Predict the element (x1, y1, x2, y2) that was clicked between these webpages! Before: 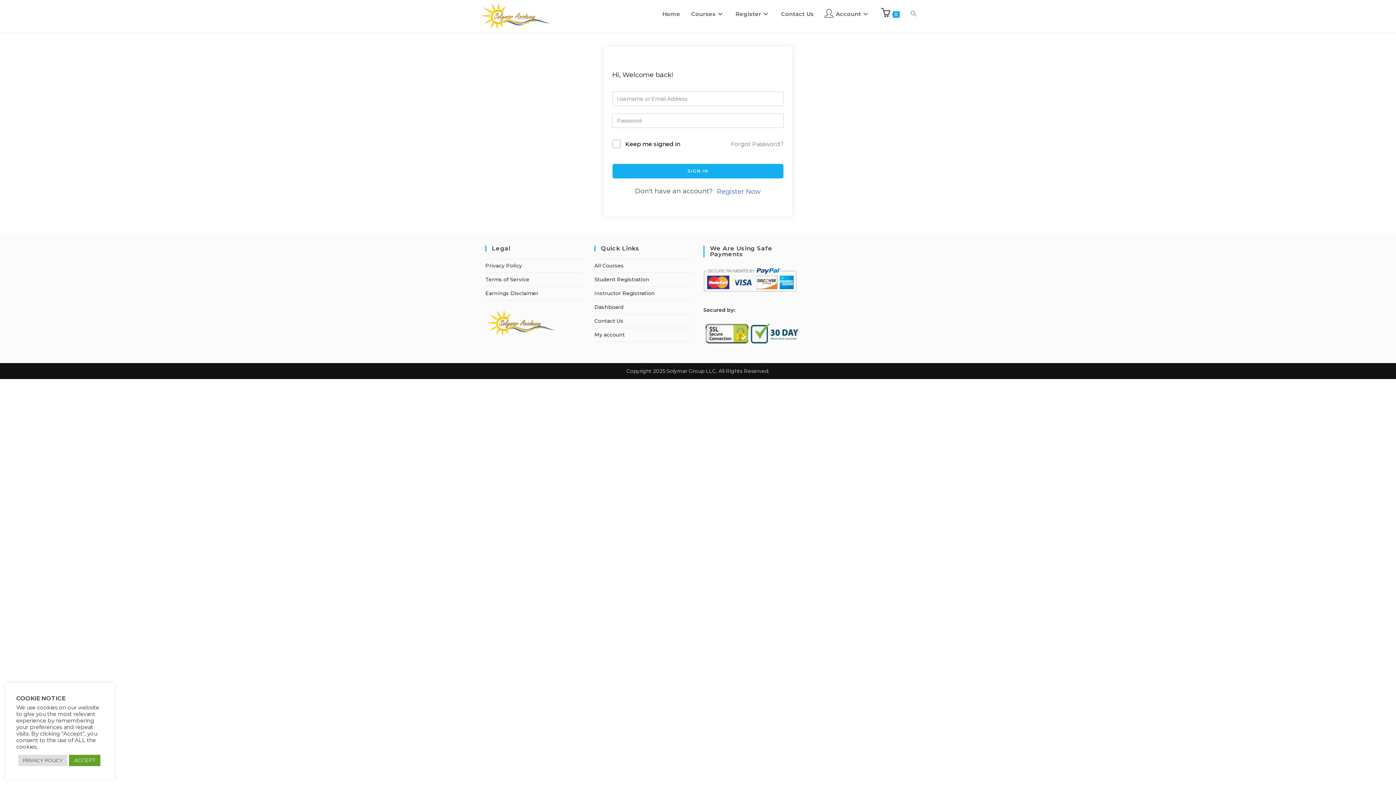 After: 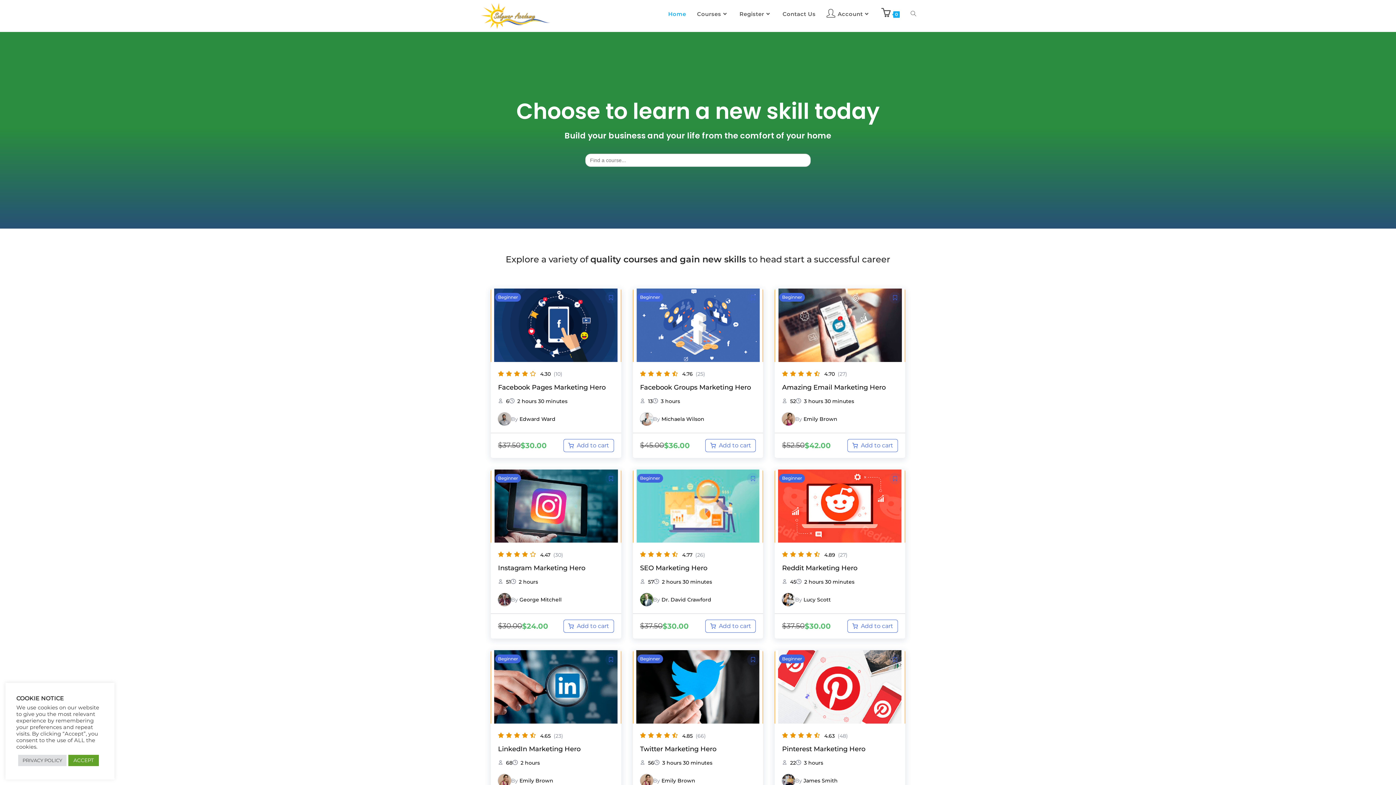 Action: bbox: (485, 319, 558, 325)